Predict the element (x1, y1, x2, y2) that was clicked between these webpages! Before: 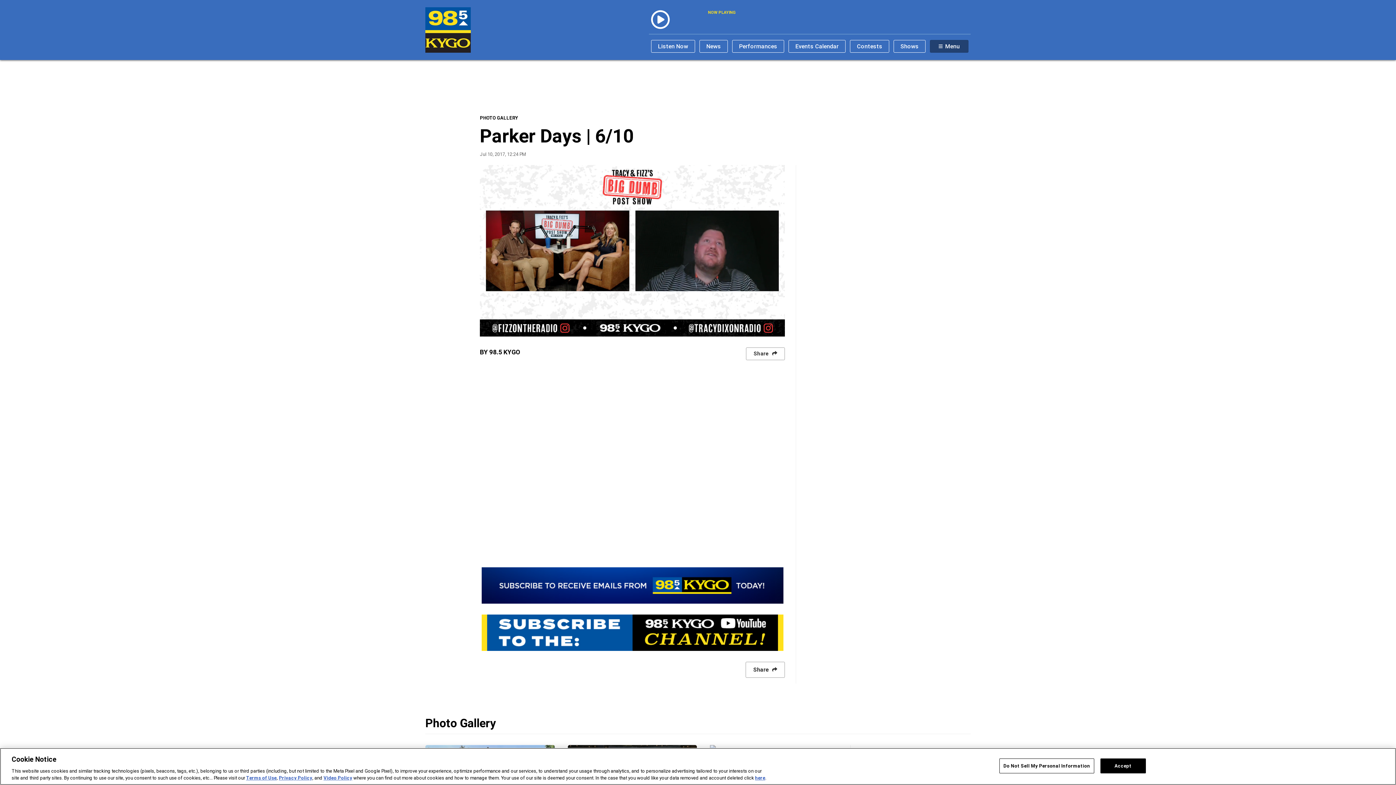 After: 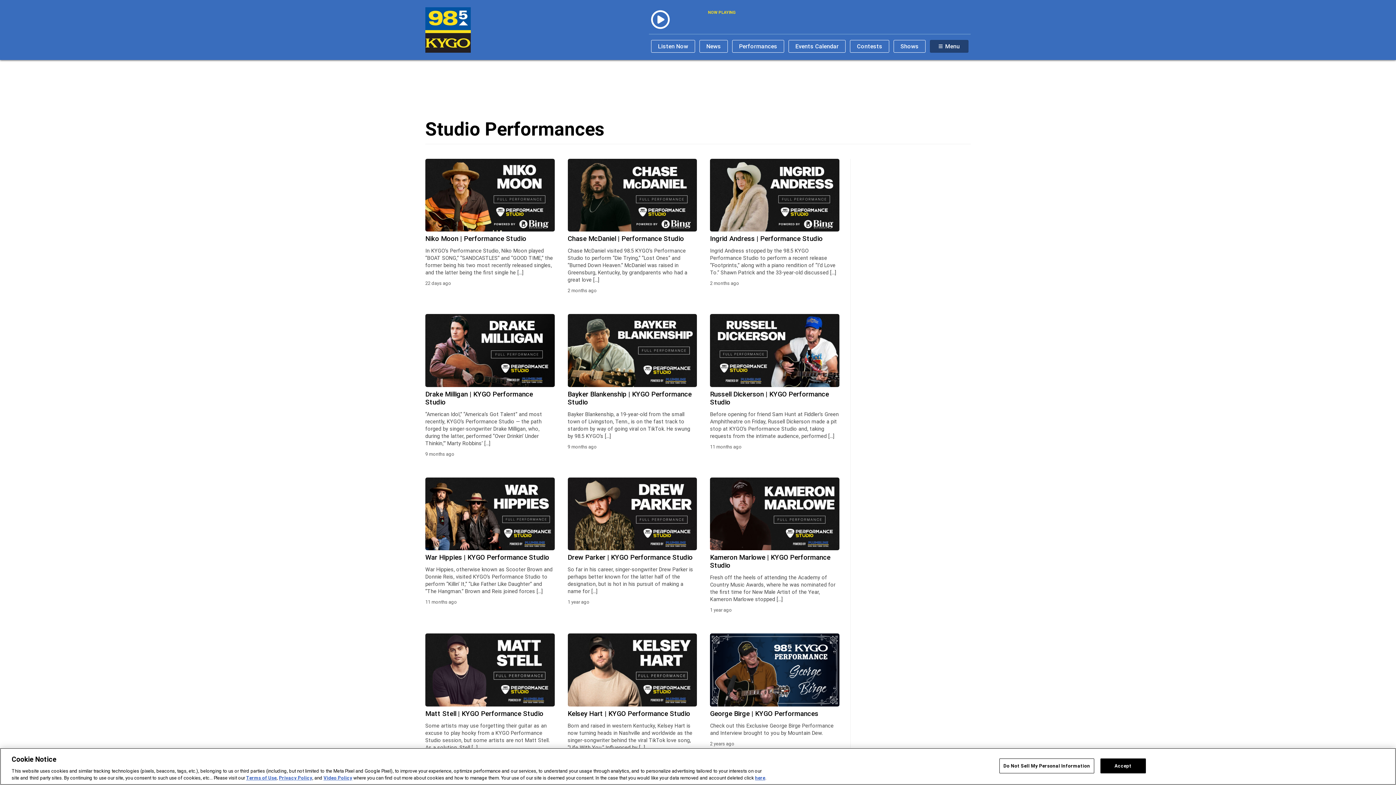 Action: bbox: (732, 40, 784, 52) label: Performances